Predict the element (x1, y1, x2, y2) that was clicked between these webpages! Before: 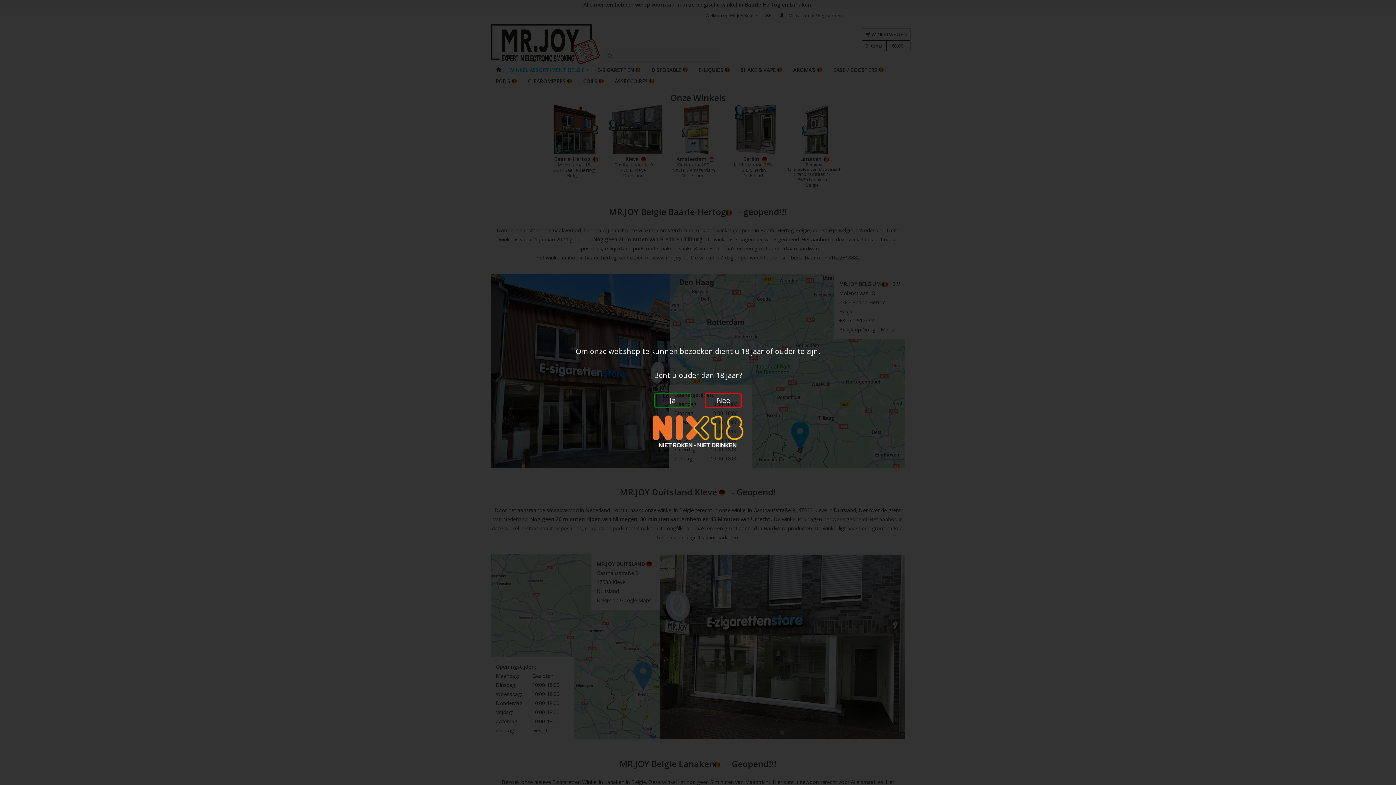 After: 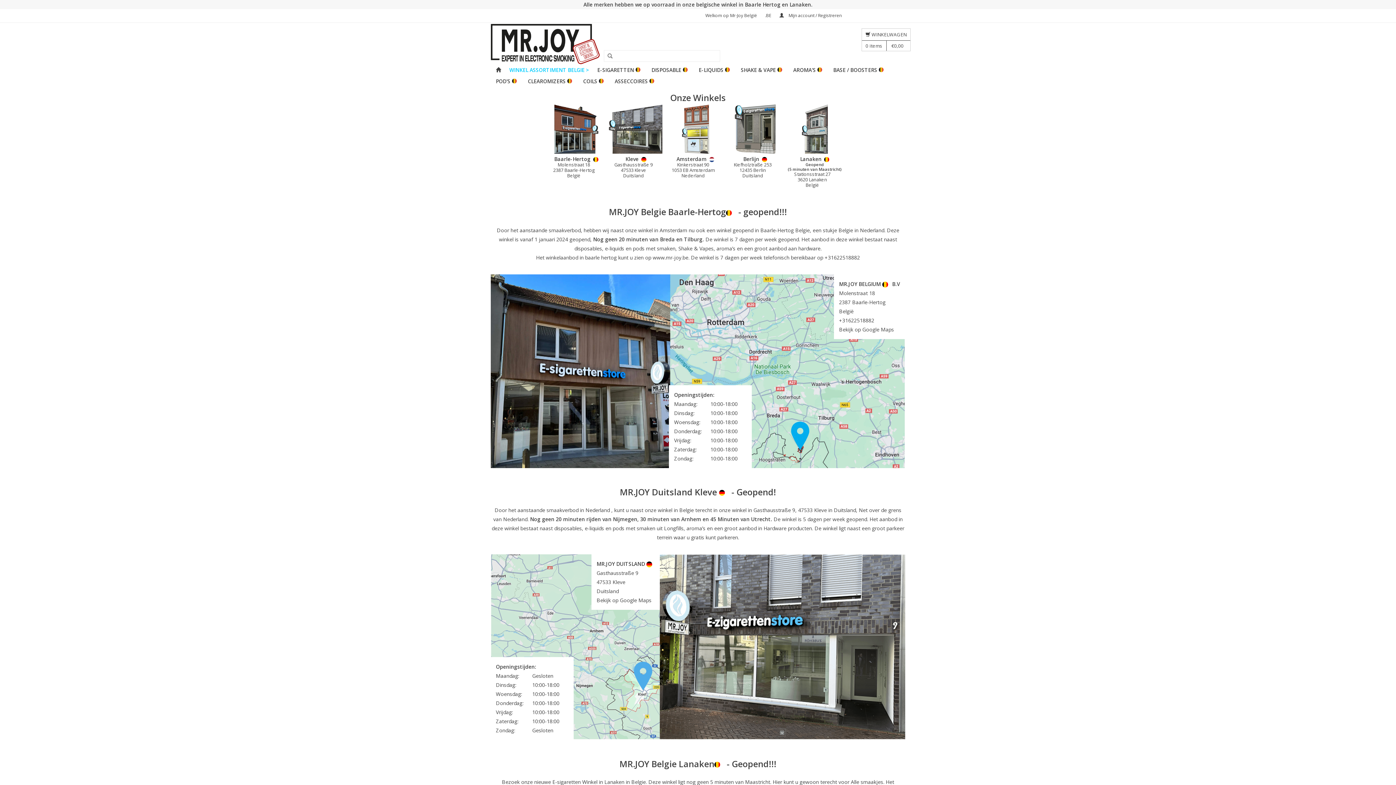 Action: label: Ja bbox: (654, 393, 690, 408)